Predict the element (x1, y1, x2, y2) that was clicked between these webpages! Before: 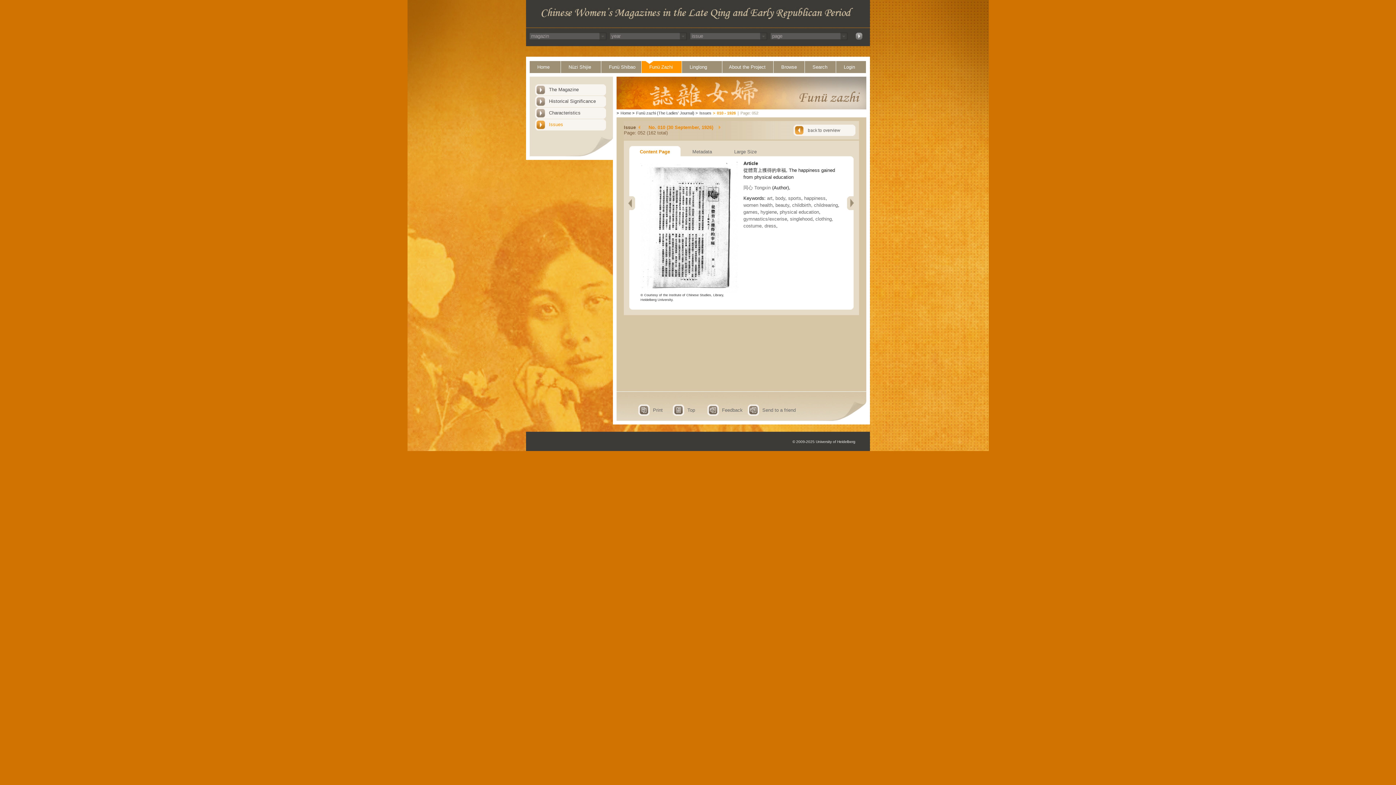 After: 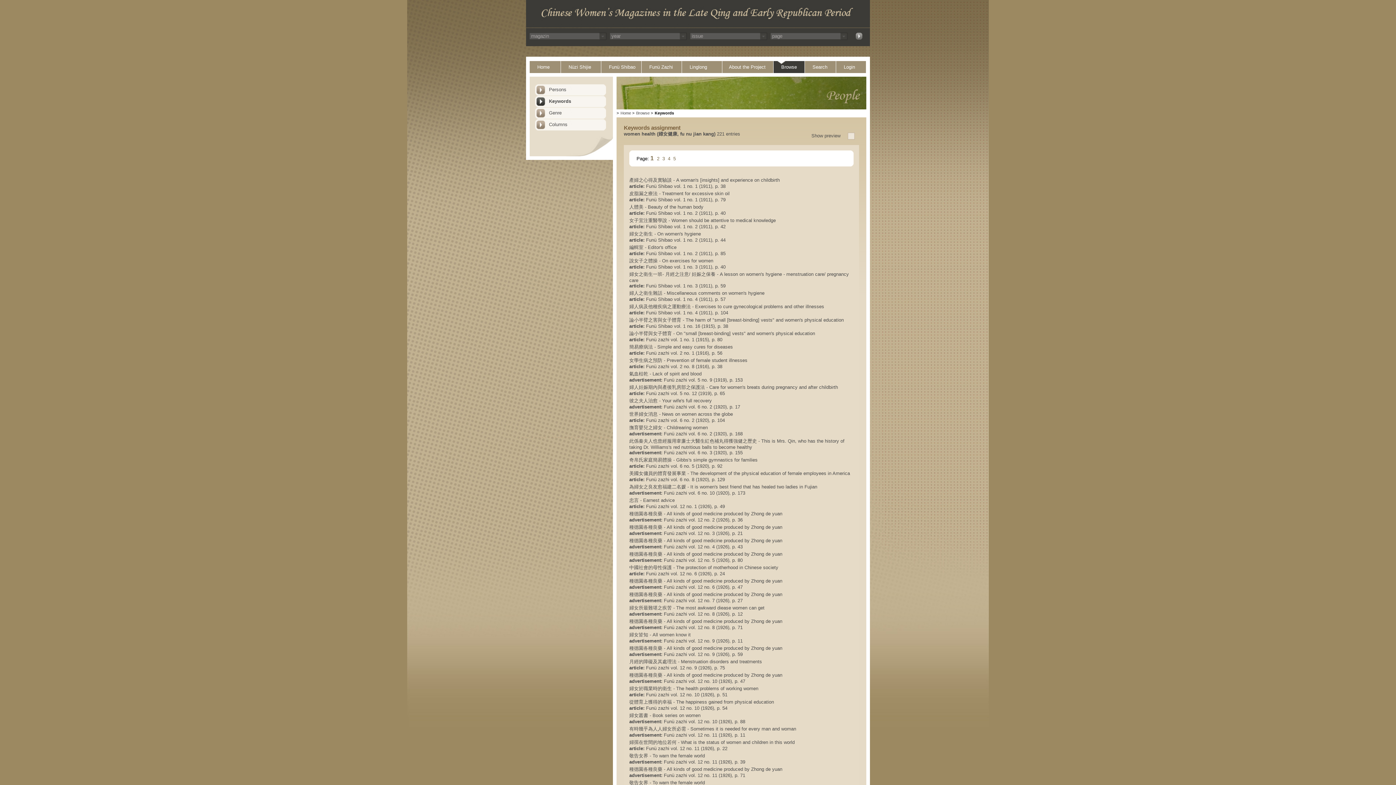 Action: label: women health bbox: (743, 202, 772, 208)